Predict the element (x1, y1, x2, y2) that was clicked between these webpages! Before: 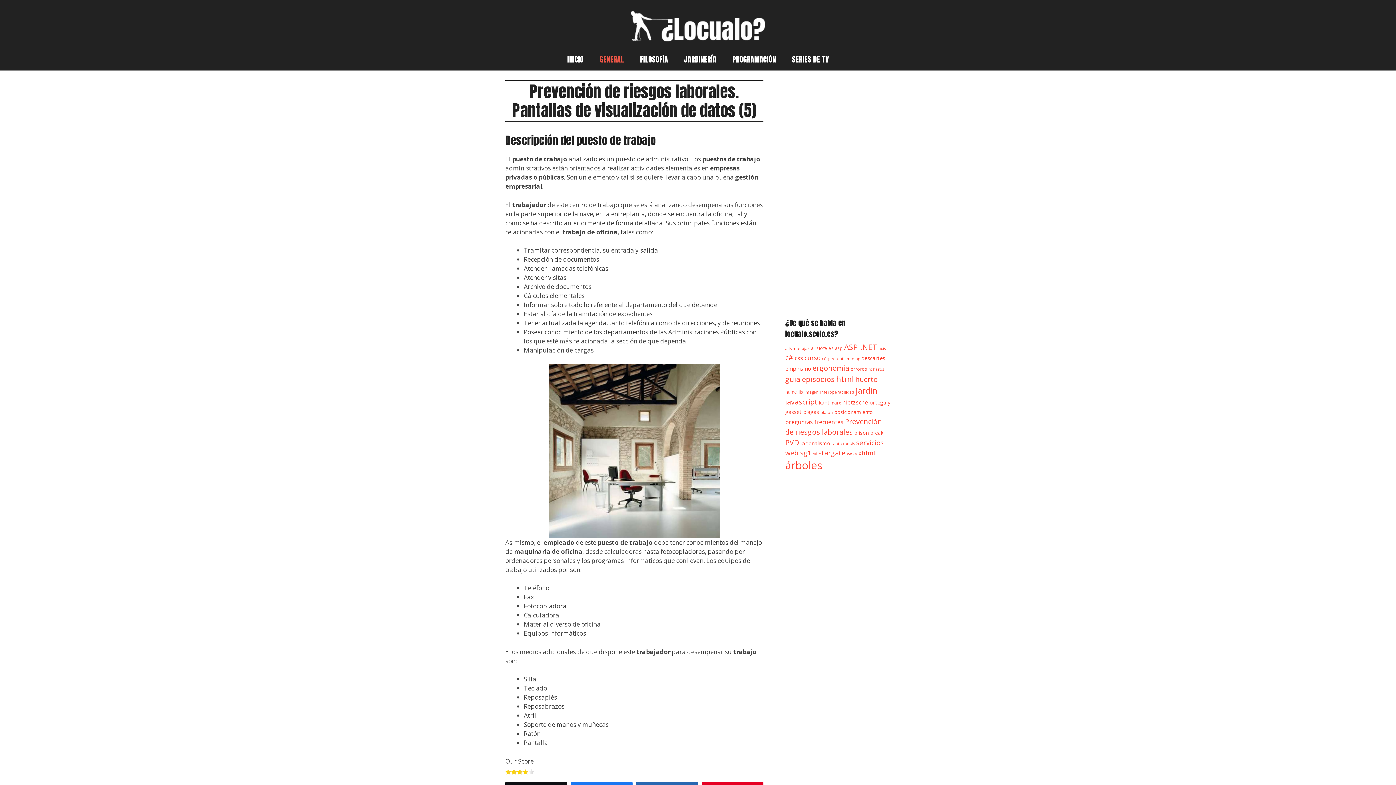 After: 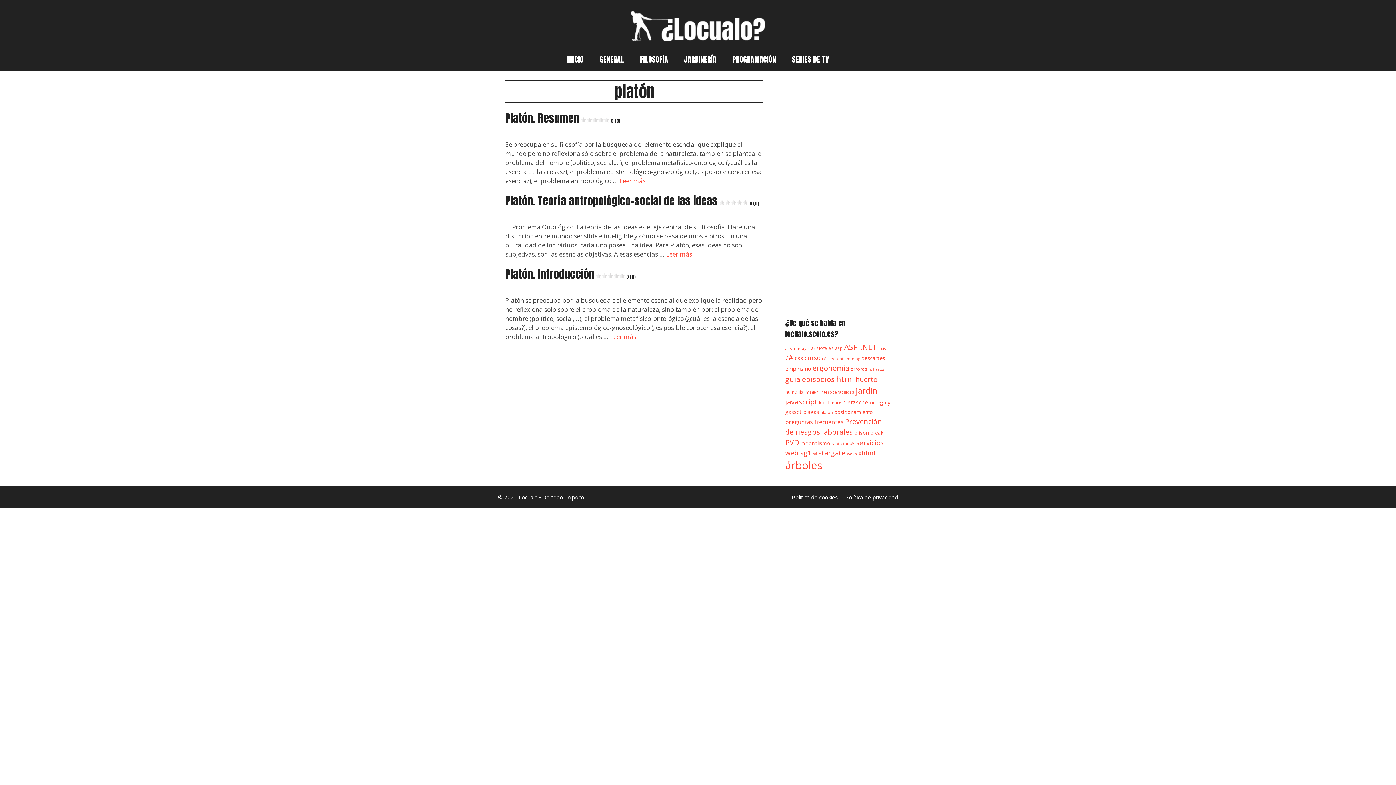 Action: bbox: (820, 410, 833, 415) label: platón (3 elementos)